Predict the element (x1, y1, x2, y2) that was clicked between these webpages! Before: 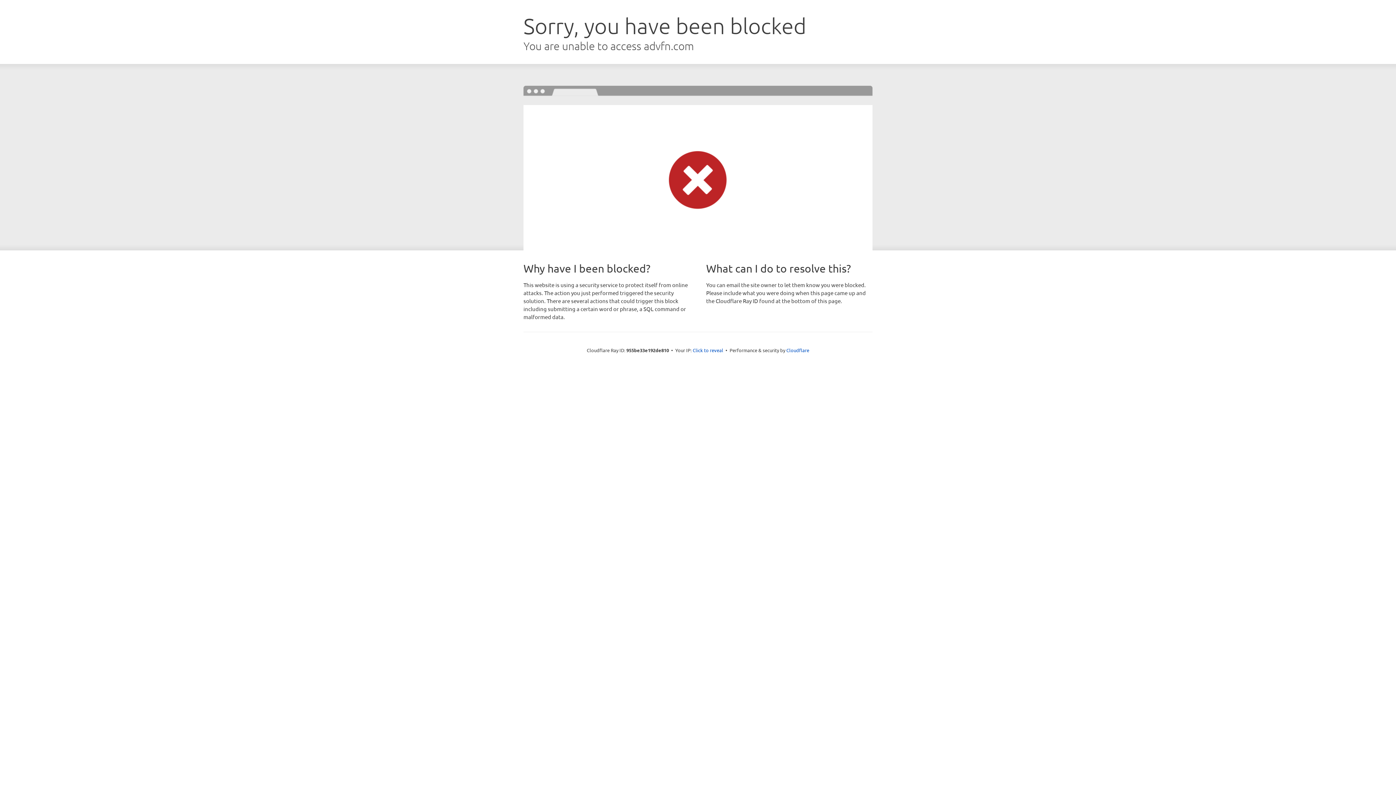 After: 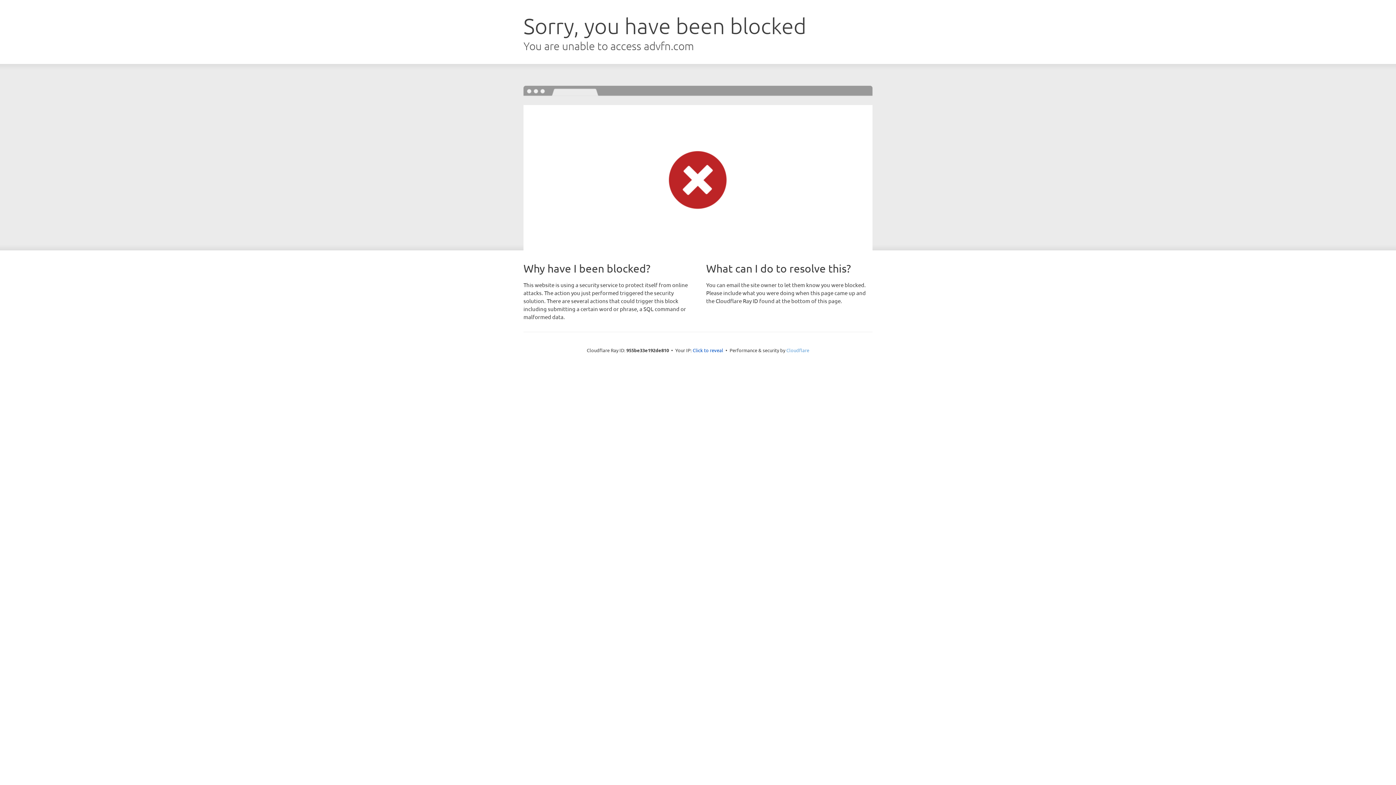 Action: label: Cloudflare bbox: (786, 347, 809, 353)